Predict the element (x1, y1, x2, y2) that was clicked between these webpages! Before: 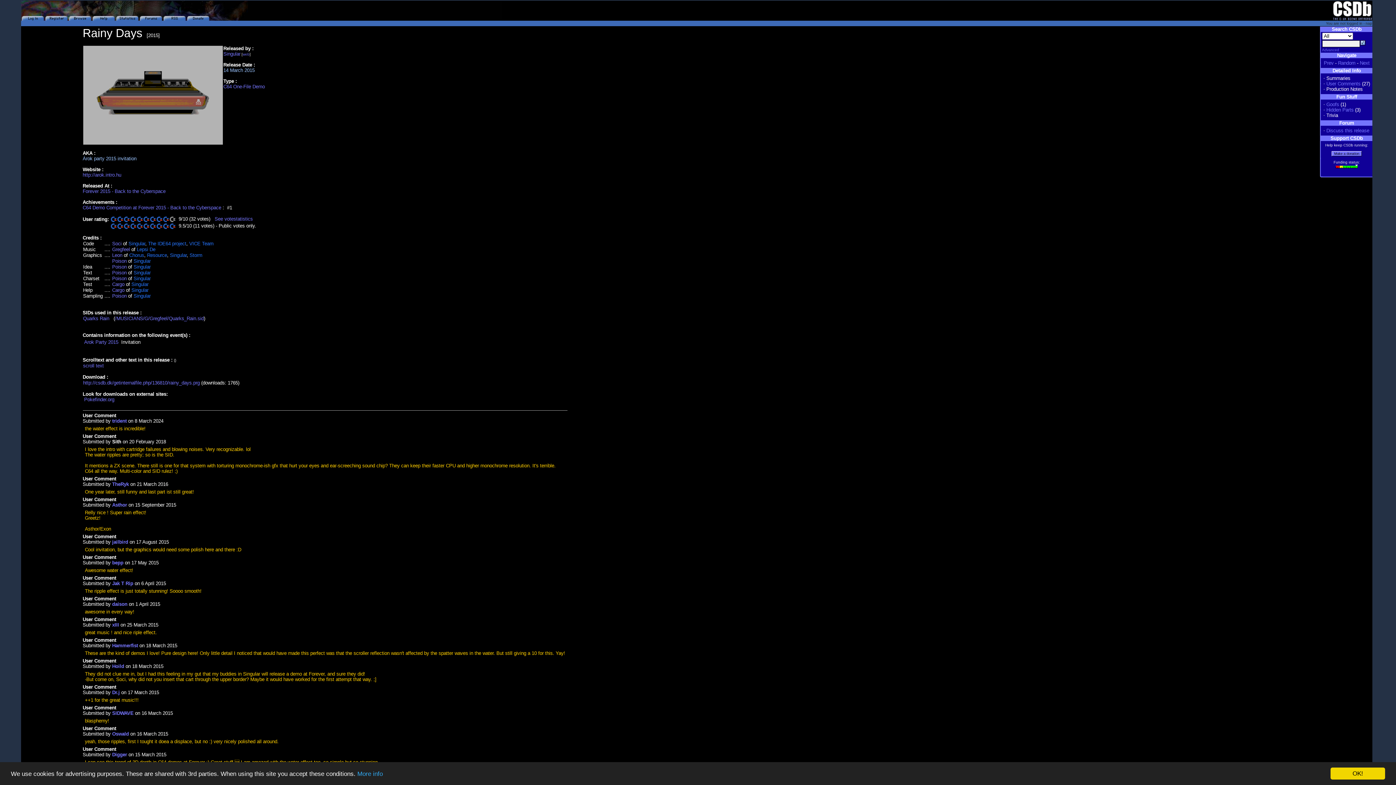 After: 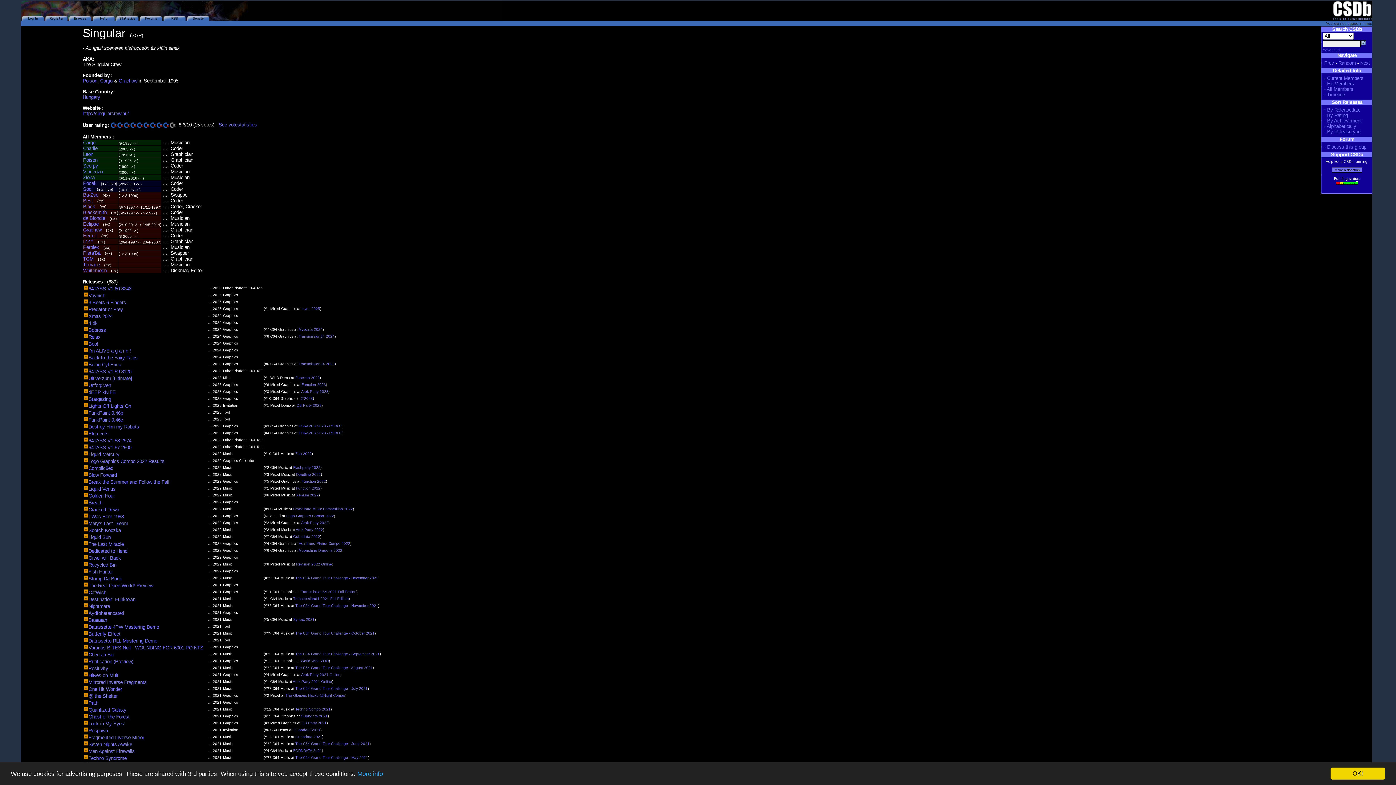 Action: label: Singular bbox: (133, 276, 150, 281)